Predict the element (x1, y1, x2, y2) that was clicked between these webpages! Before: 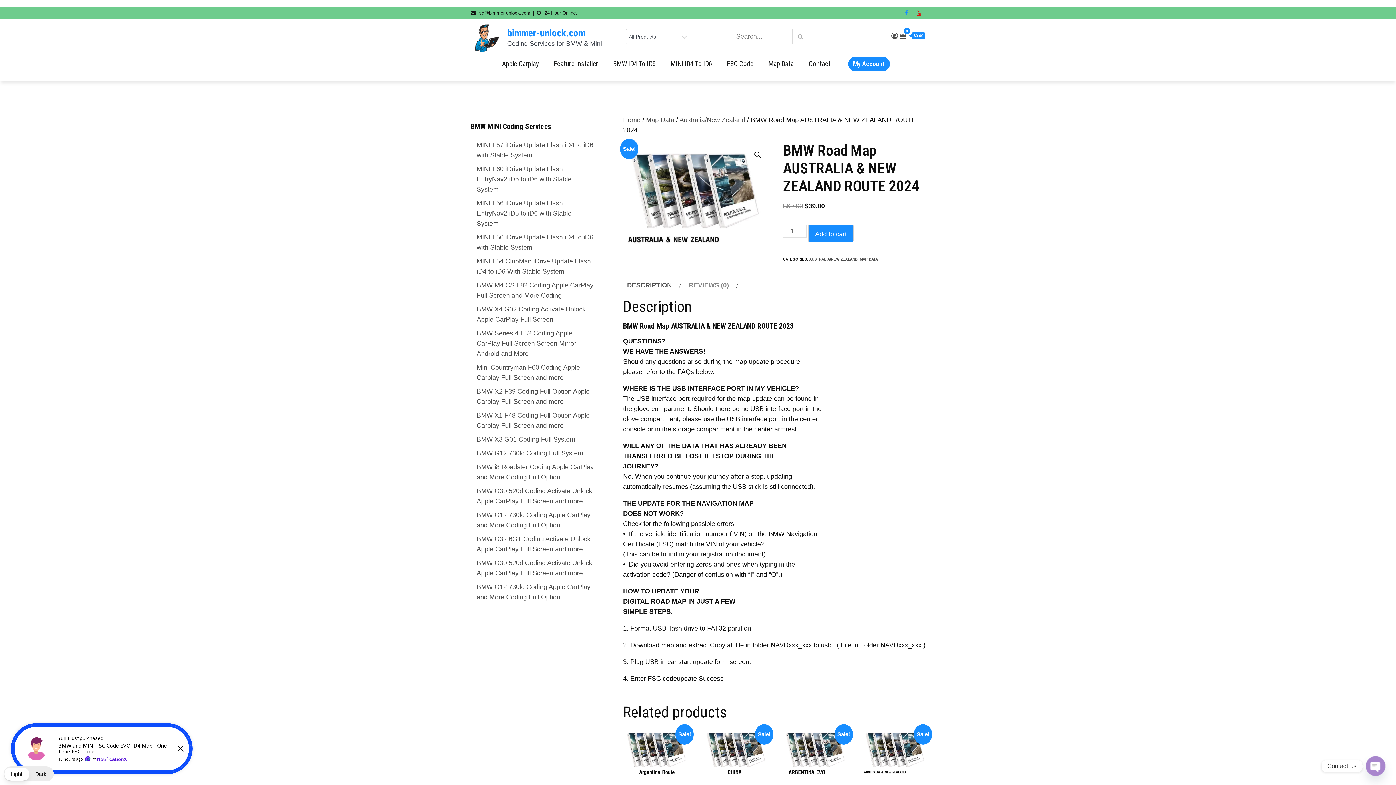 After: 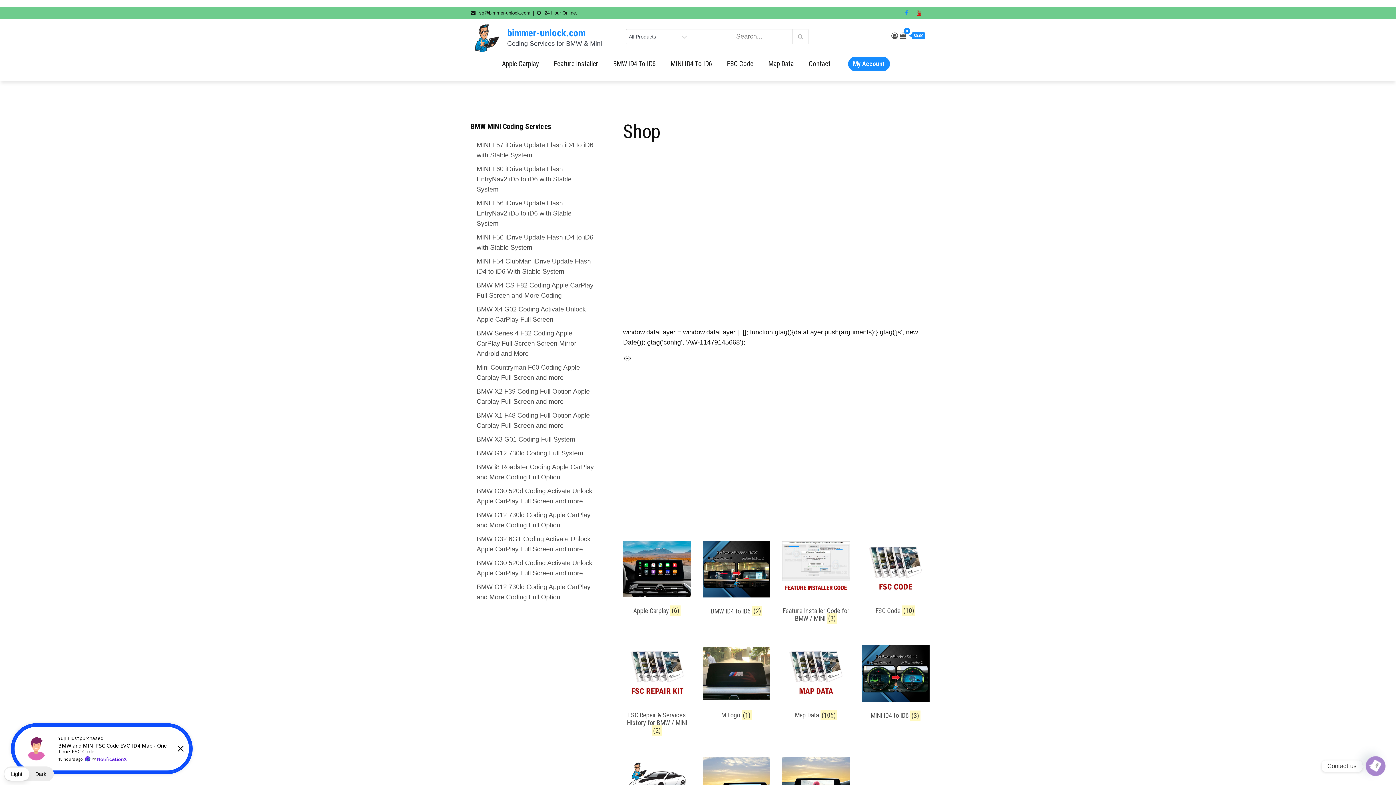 Action: label: Home bbox: (623, 116, 640, 123)